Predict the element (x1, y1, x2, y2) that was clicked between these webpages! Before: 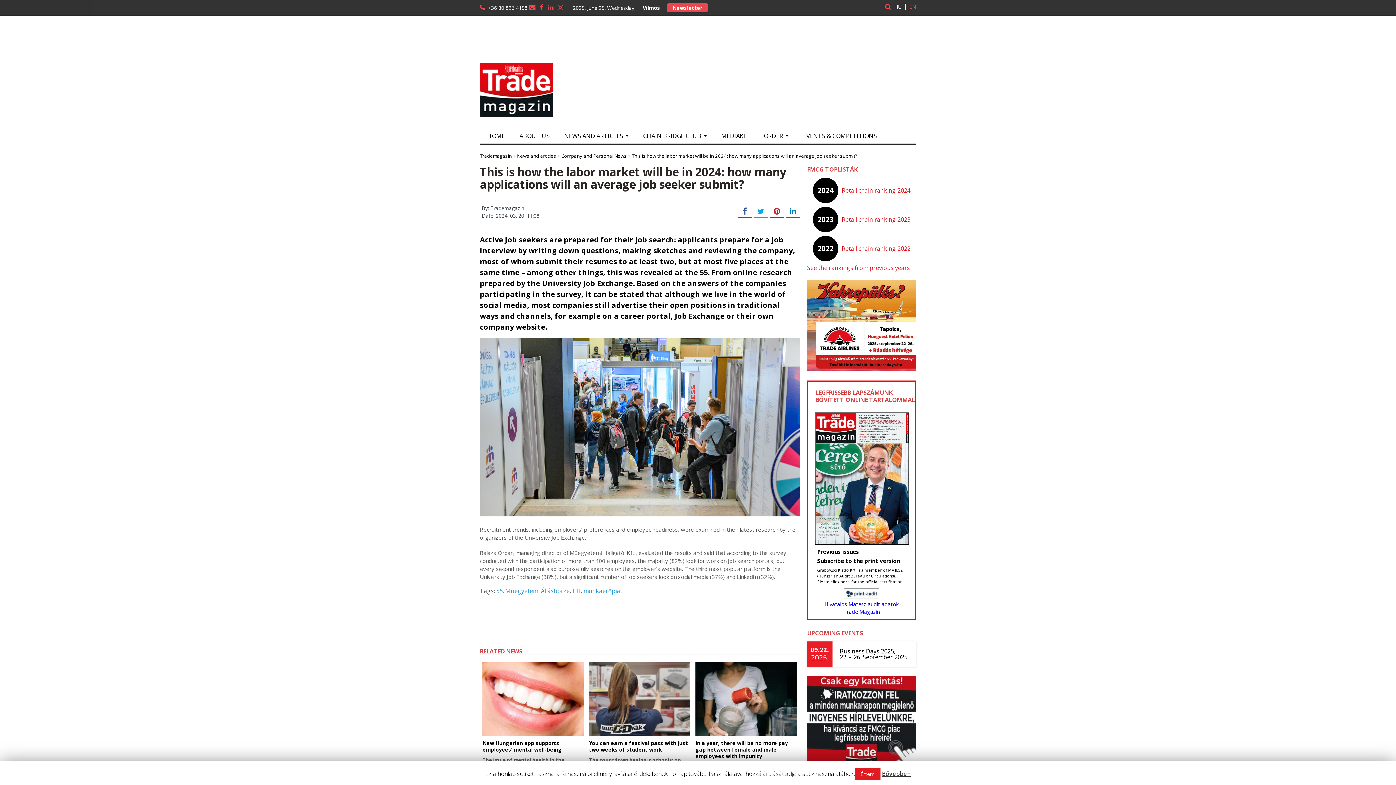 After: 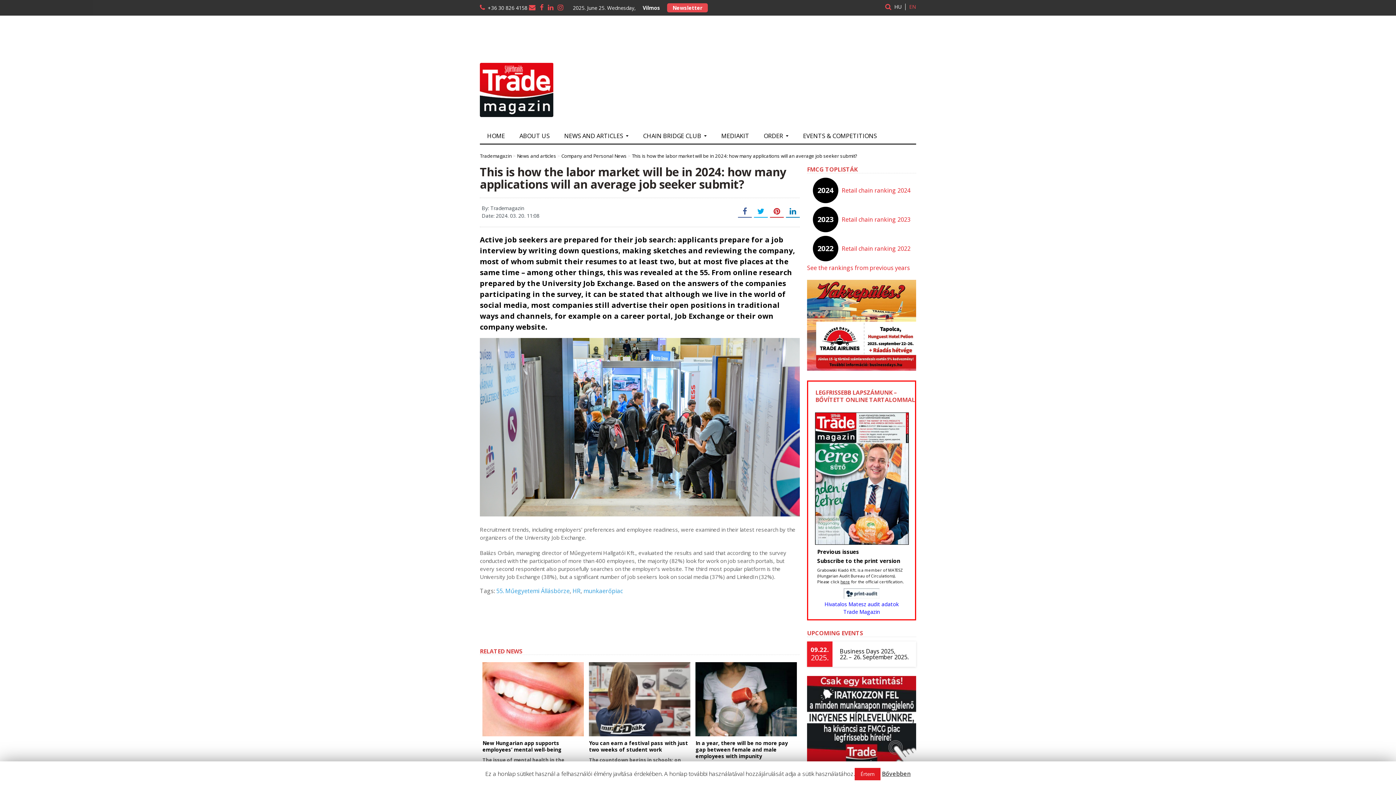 Action: bbox: (557, 3, 566, 12)